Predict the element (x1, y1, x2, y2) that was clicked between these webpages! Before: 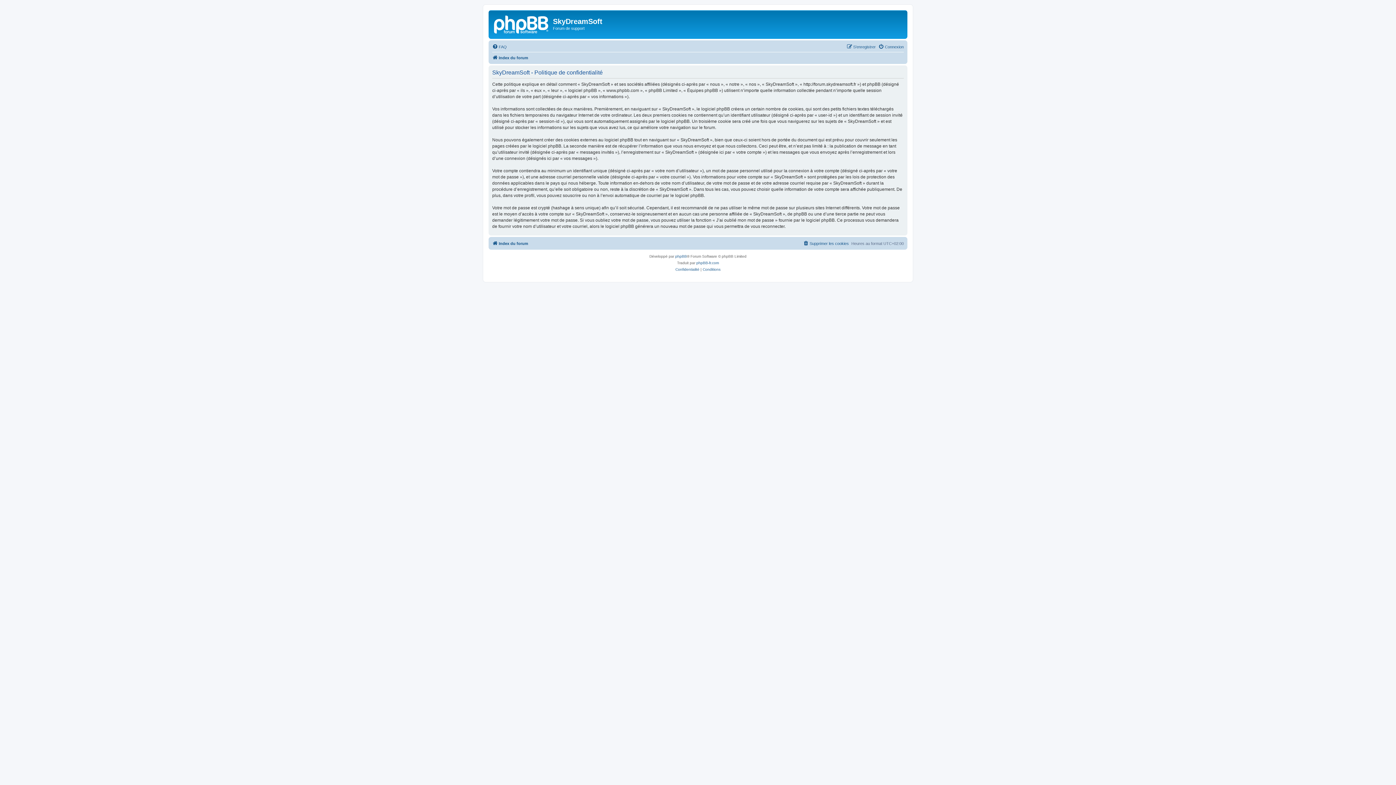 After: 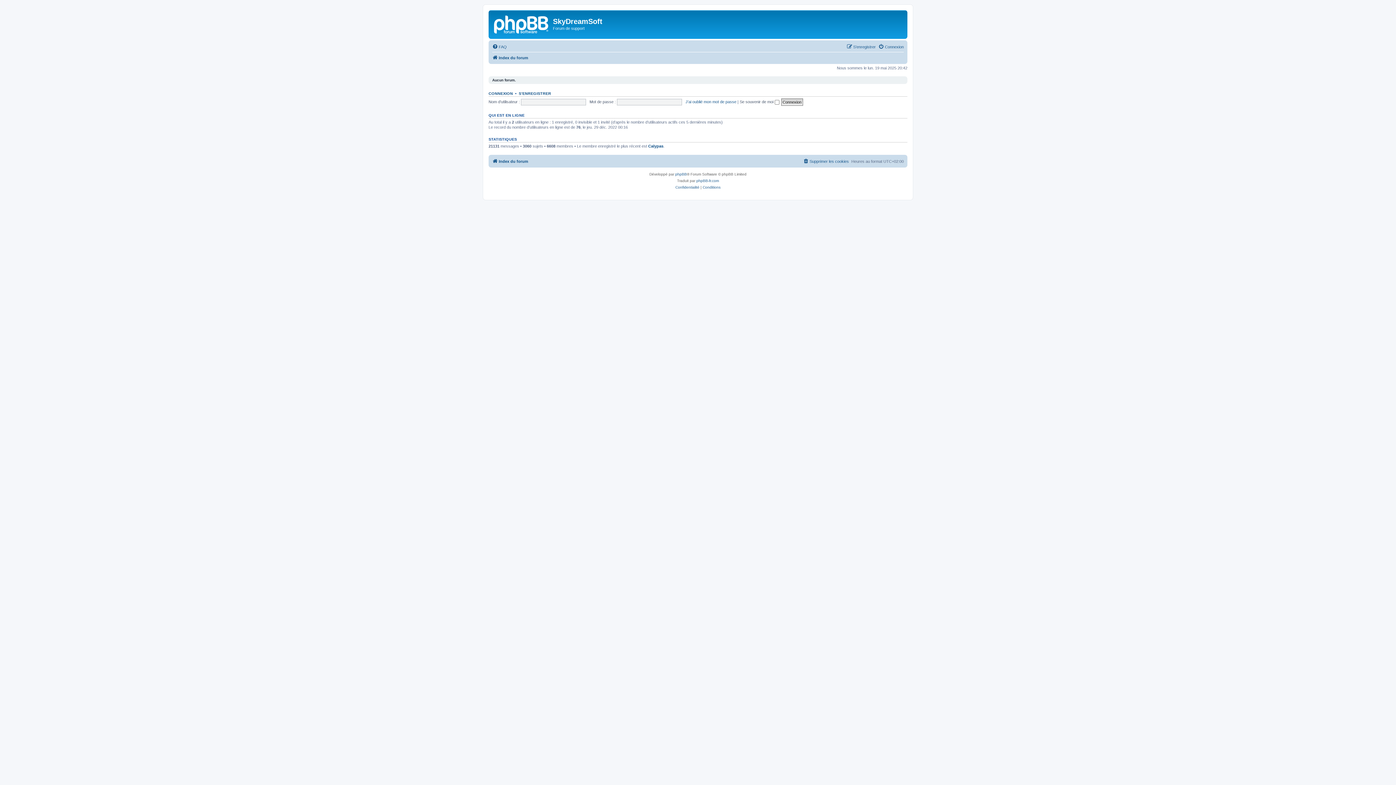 Action: label: Index du forum bbox: (492, 53, 528, 62)